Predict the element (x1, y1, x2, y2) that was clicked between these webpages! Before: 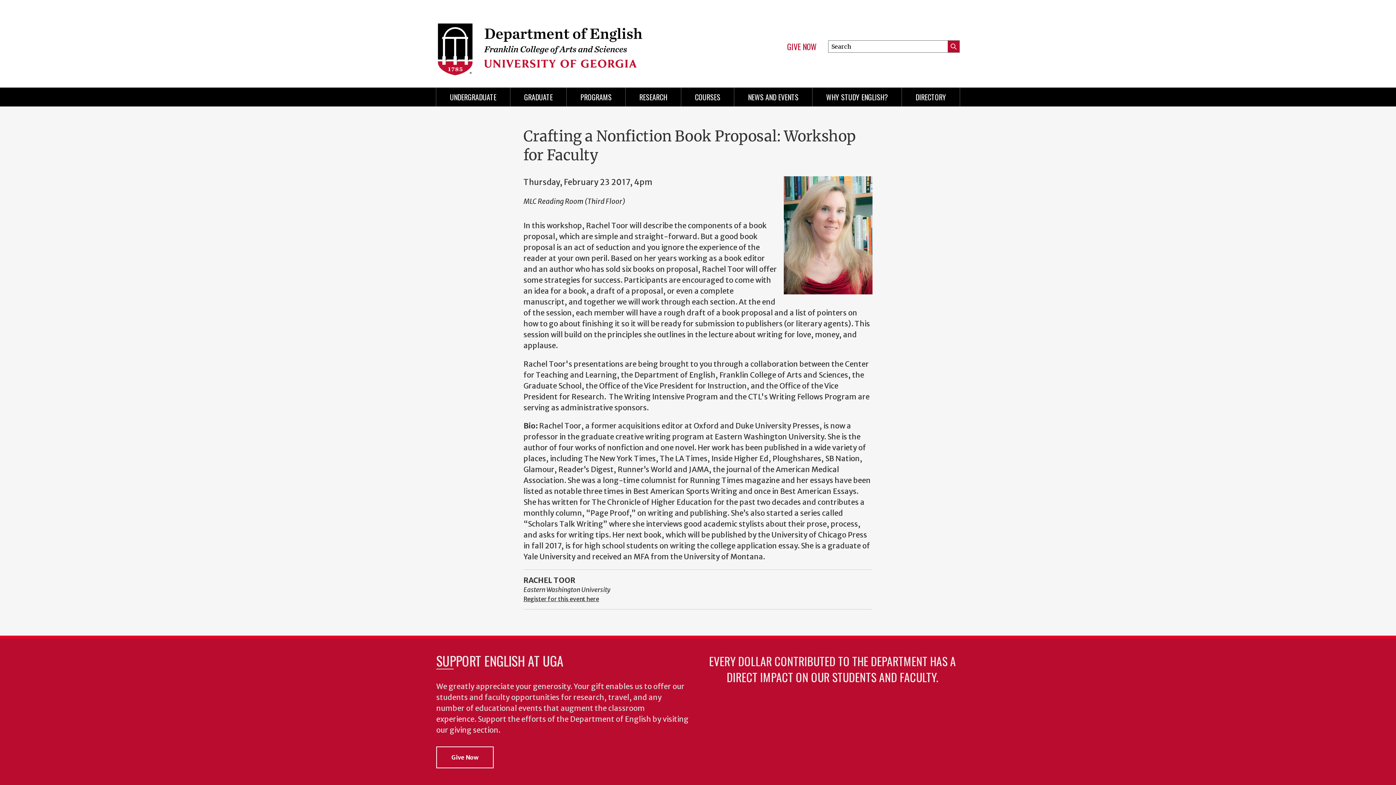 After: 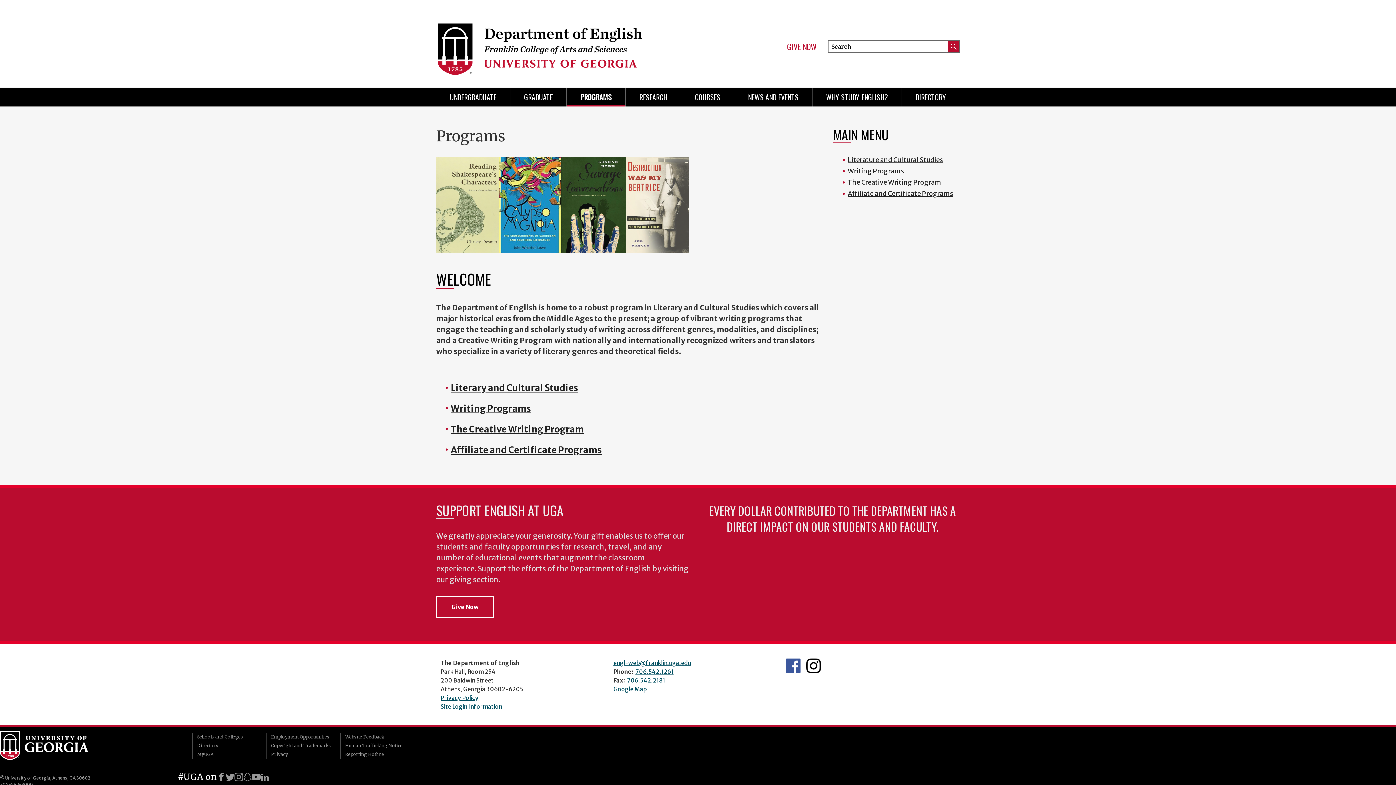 Action: label: PROGRAMS bbox: (566, 87, 625, 106)